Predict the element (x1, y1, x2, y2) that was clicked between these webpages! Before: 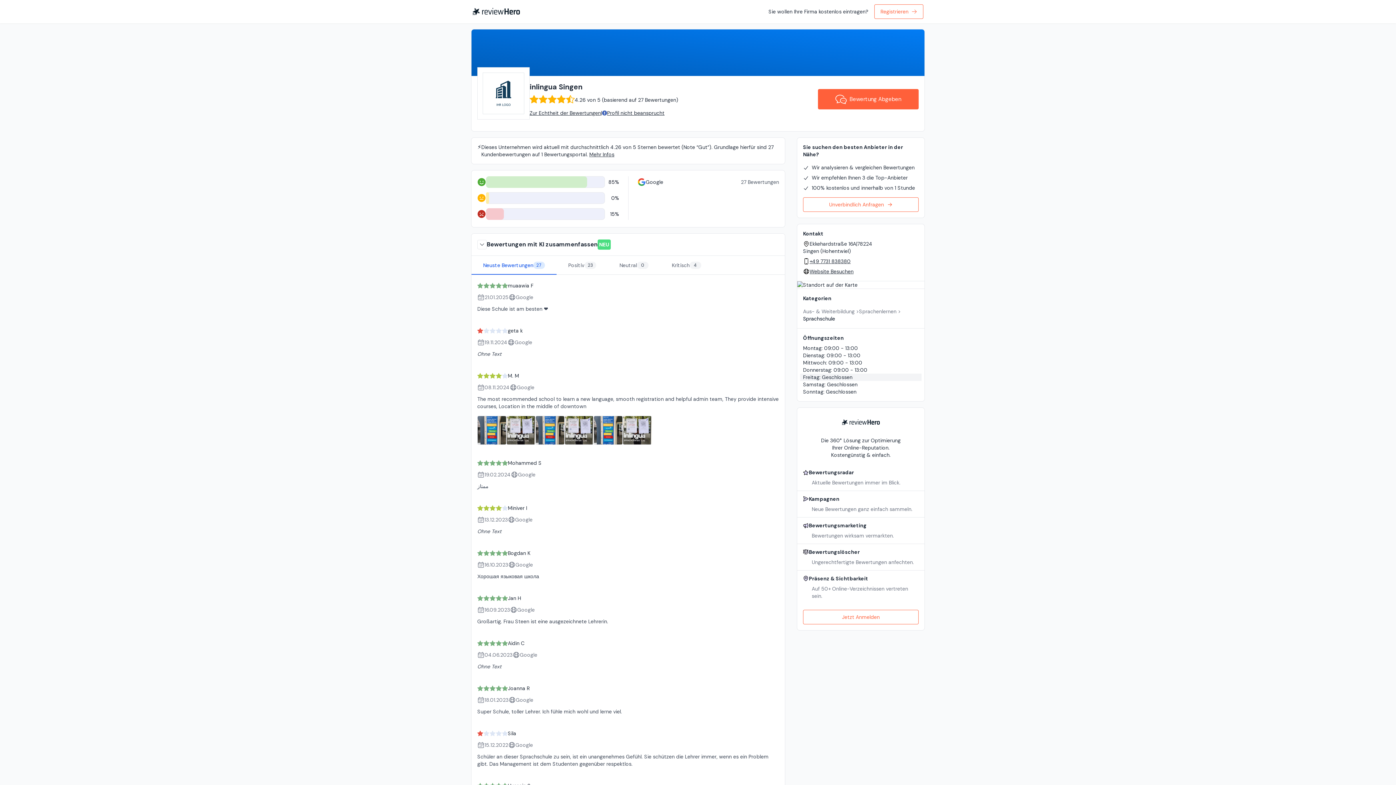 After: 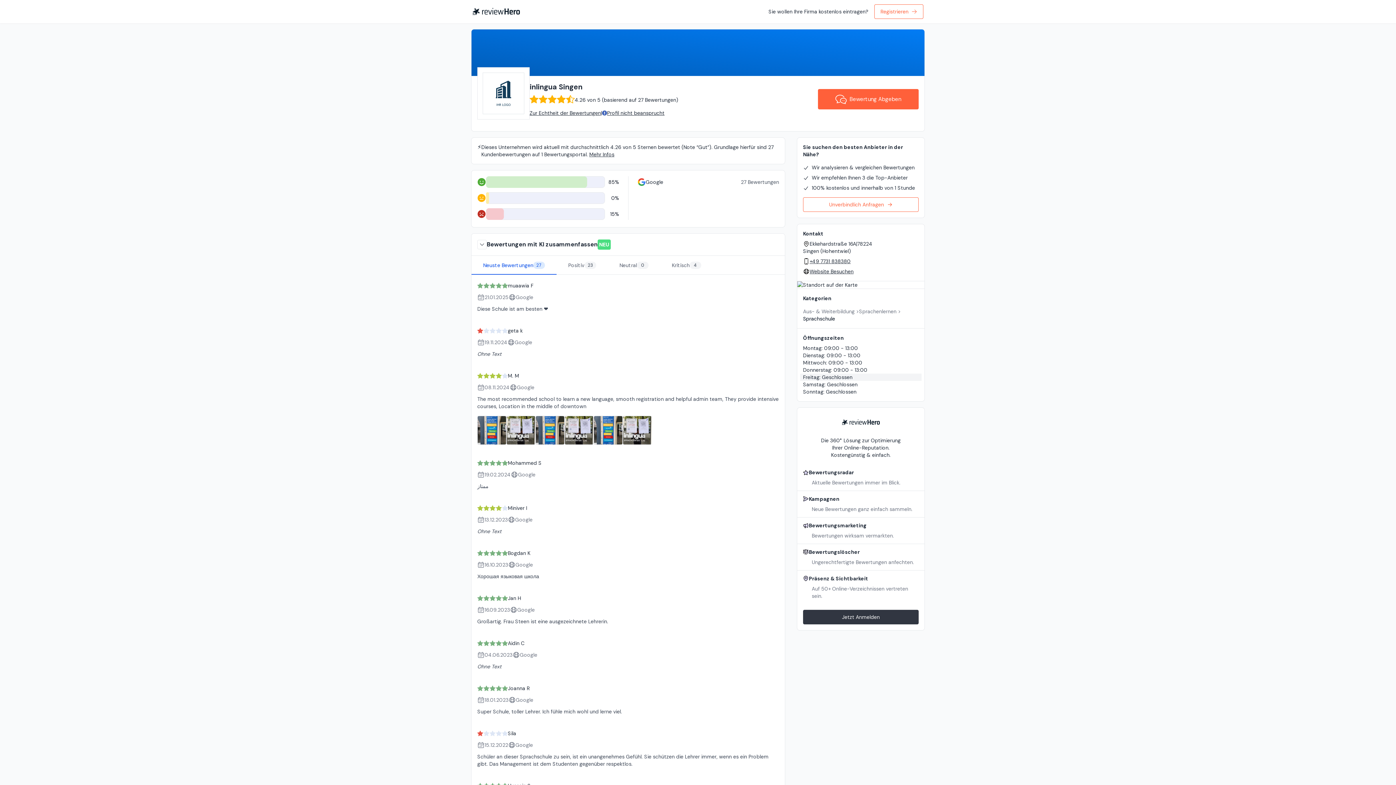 Action: bbox: (803, 610, 918, 624) label: Jetzt Anmelden